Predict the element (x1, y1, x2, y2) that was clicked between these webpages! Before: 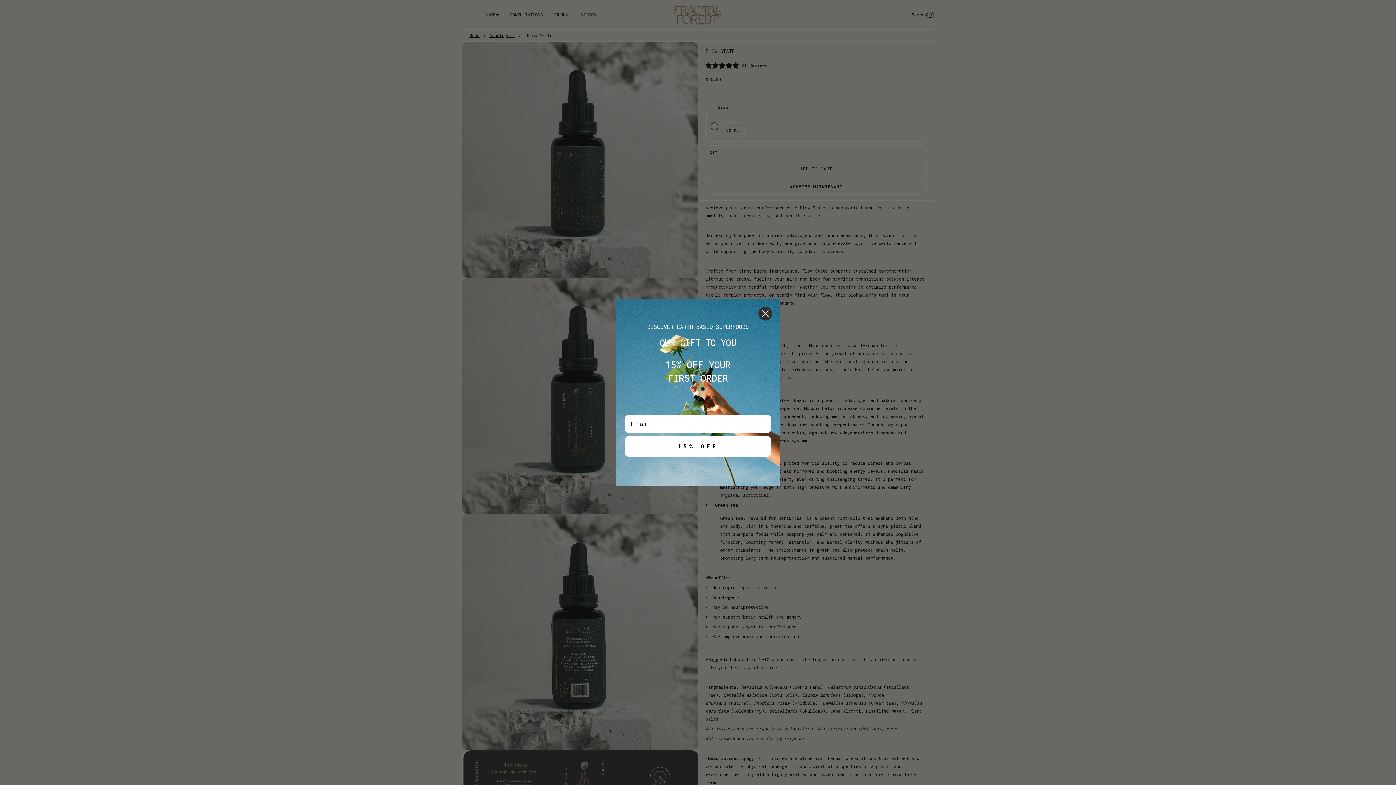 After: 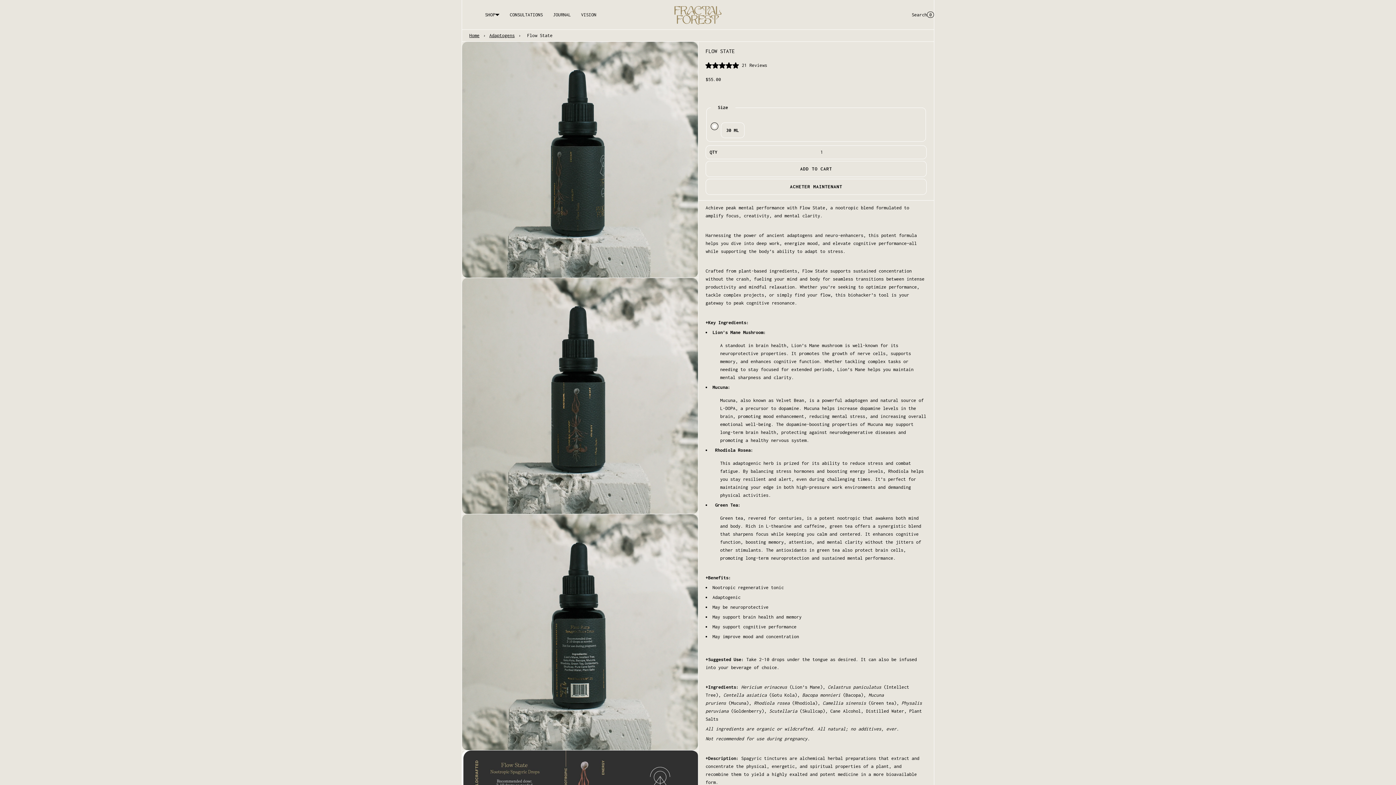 Action: bbox: (758, 306, 772, 320) label: Close dialog